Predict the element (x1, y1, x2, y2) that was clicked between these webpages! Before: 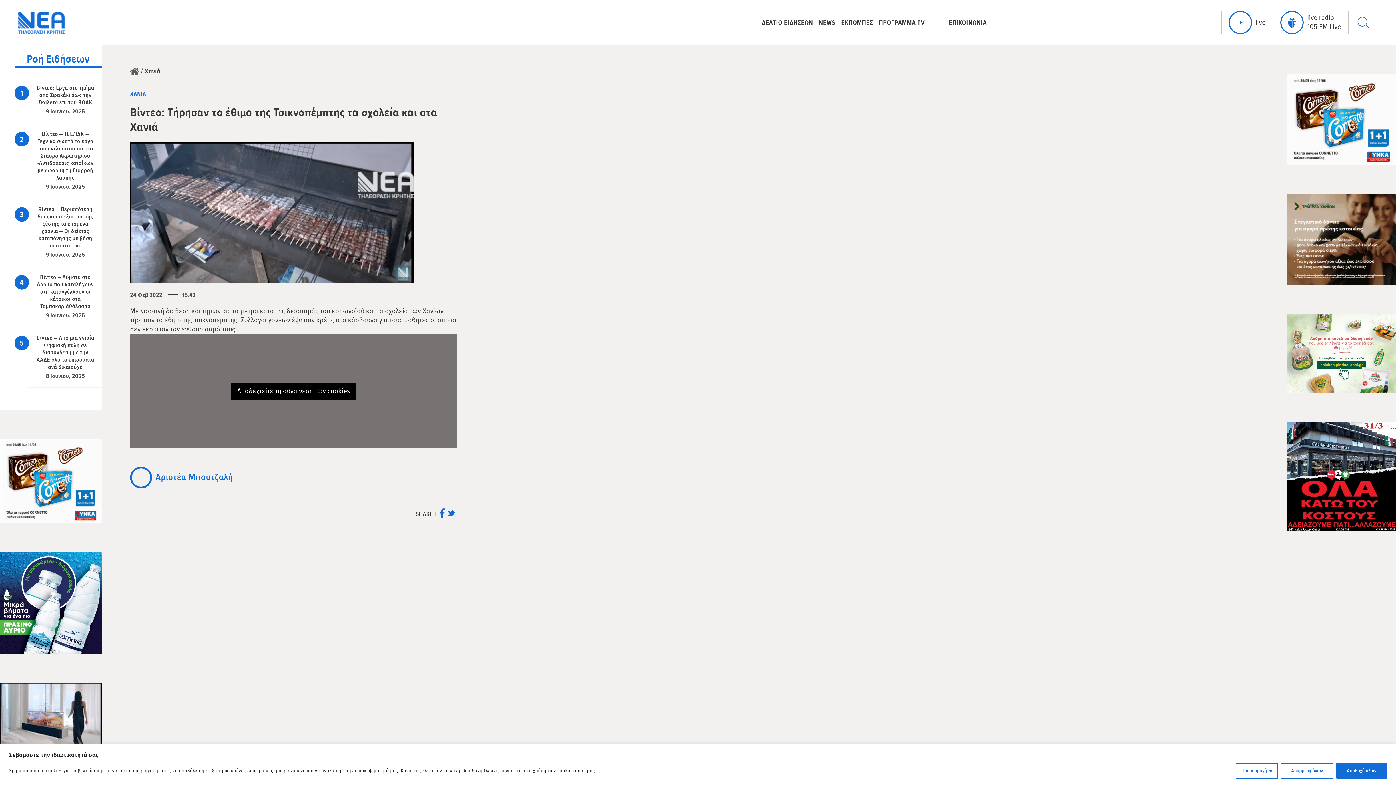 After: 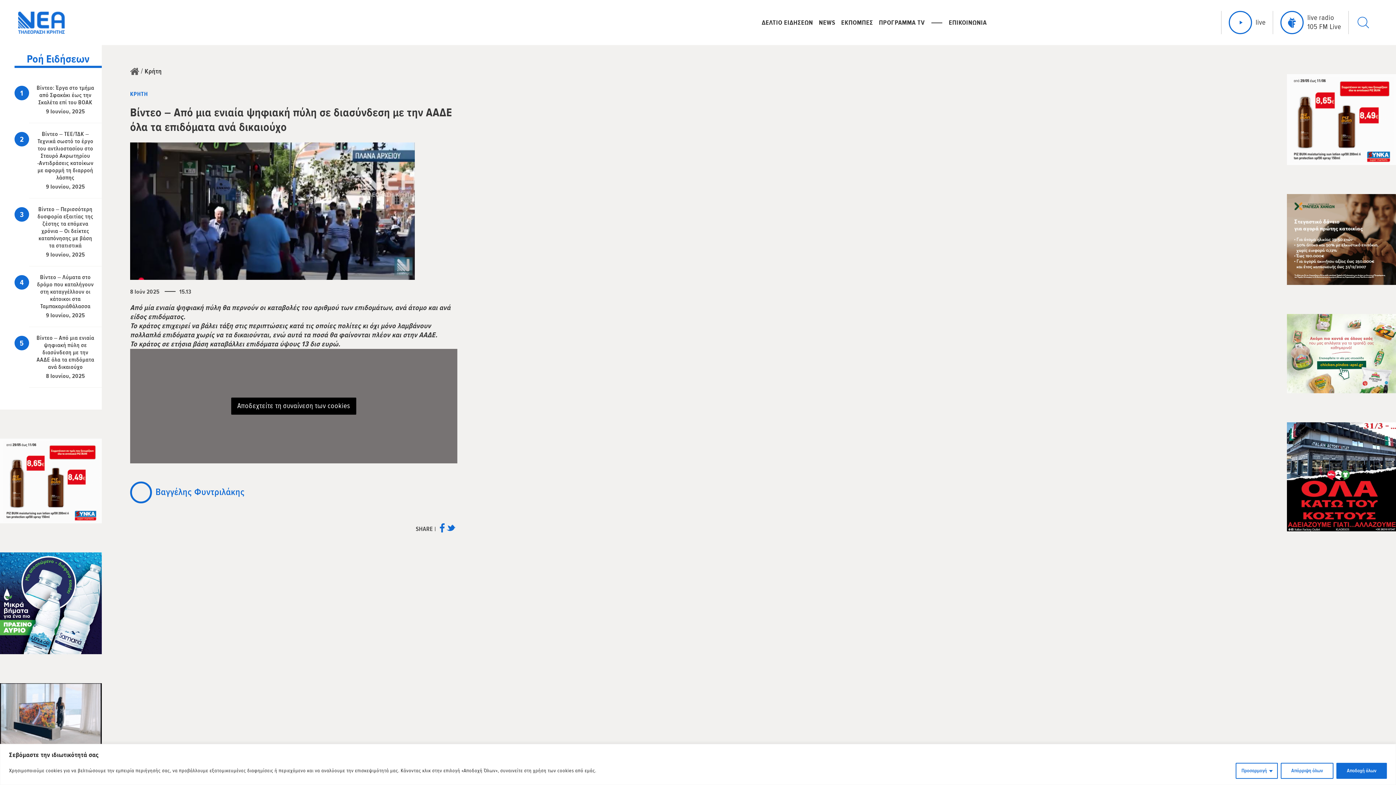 Action: bbox: (36, 334, 94, 370) label: Βίντεο – Από μια ενιαία ψηφιακή πύλη σε διασύνδεση με την ΑΑΔΕ όλα τα επιδόματα ανά δικαιούχο